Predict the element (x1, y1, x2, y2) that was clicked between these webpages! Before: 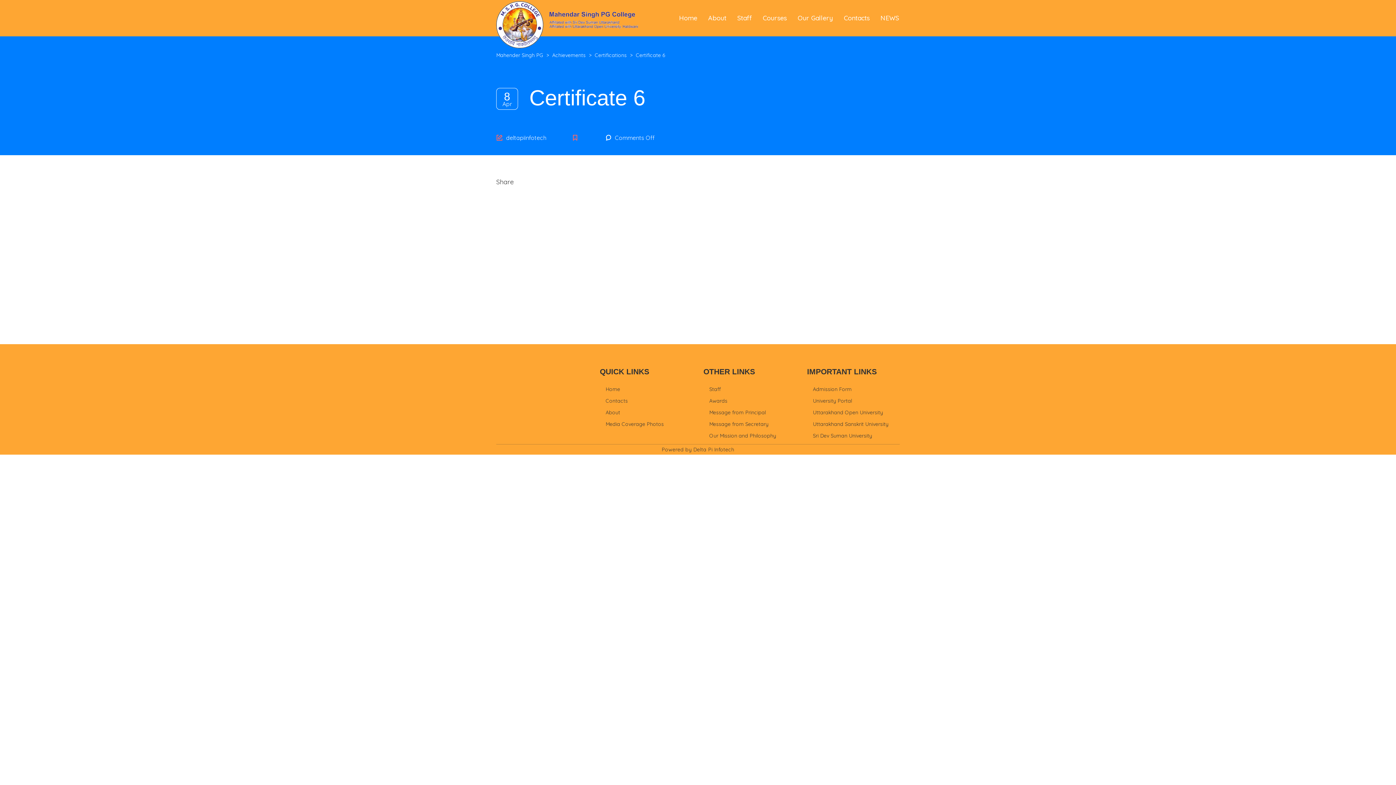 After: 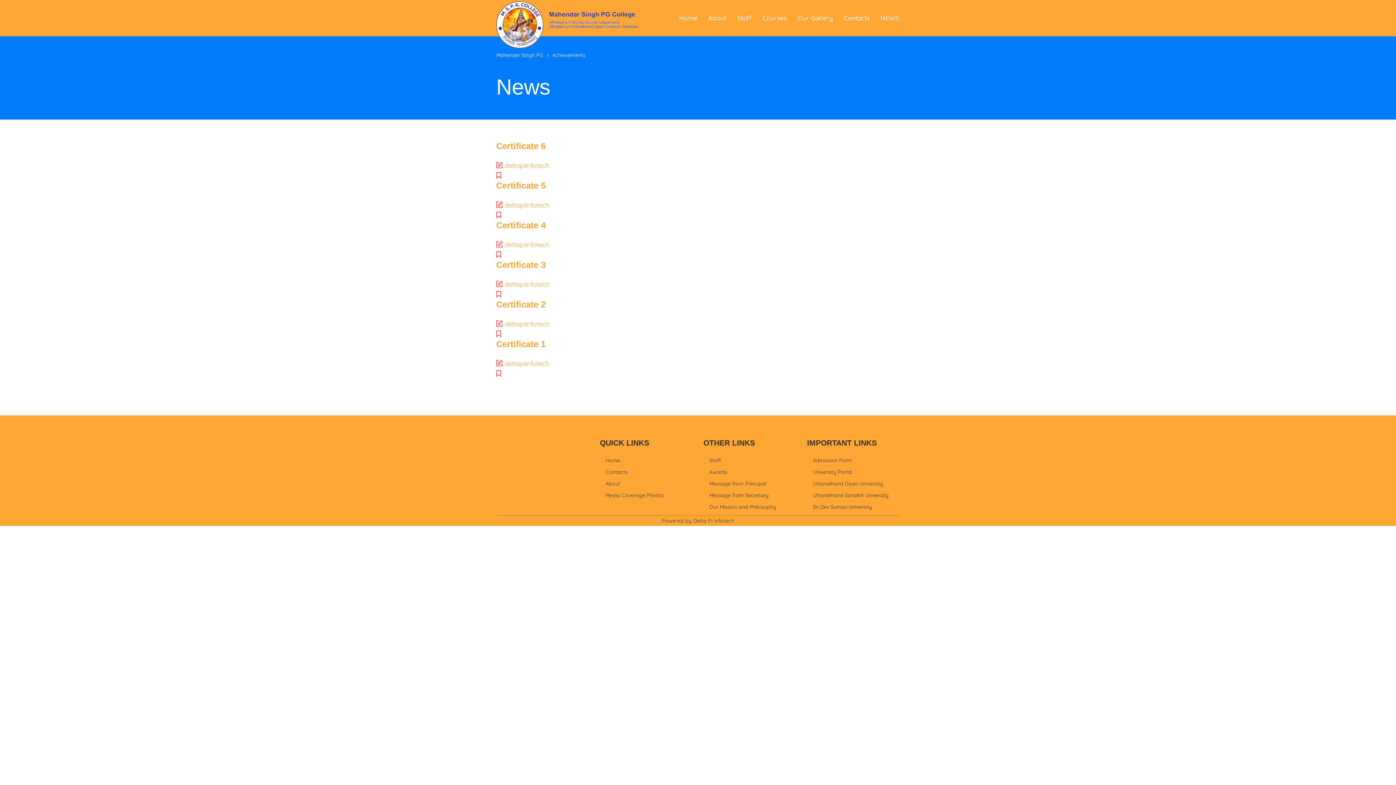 Action: label: Achievements bbox: (552, 52, 587, 58)